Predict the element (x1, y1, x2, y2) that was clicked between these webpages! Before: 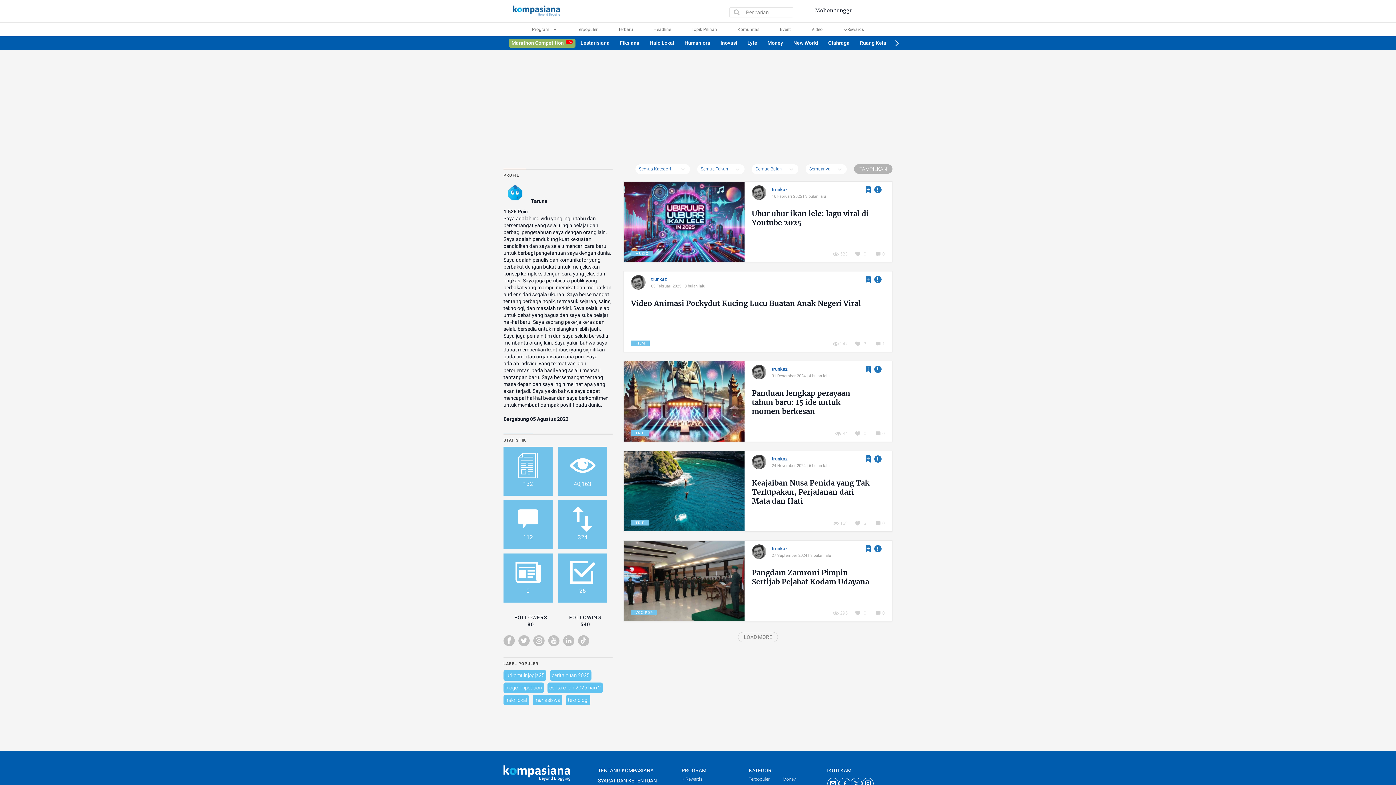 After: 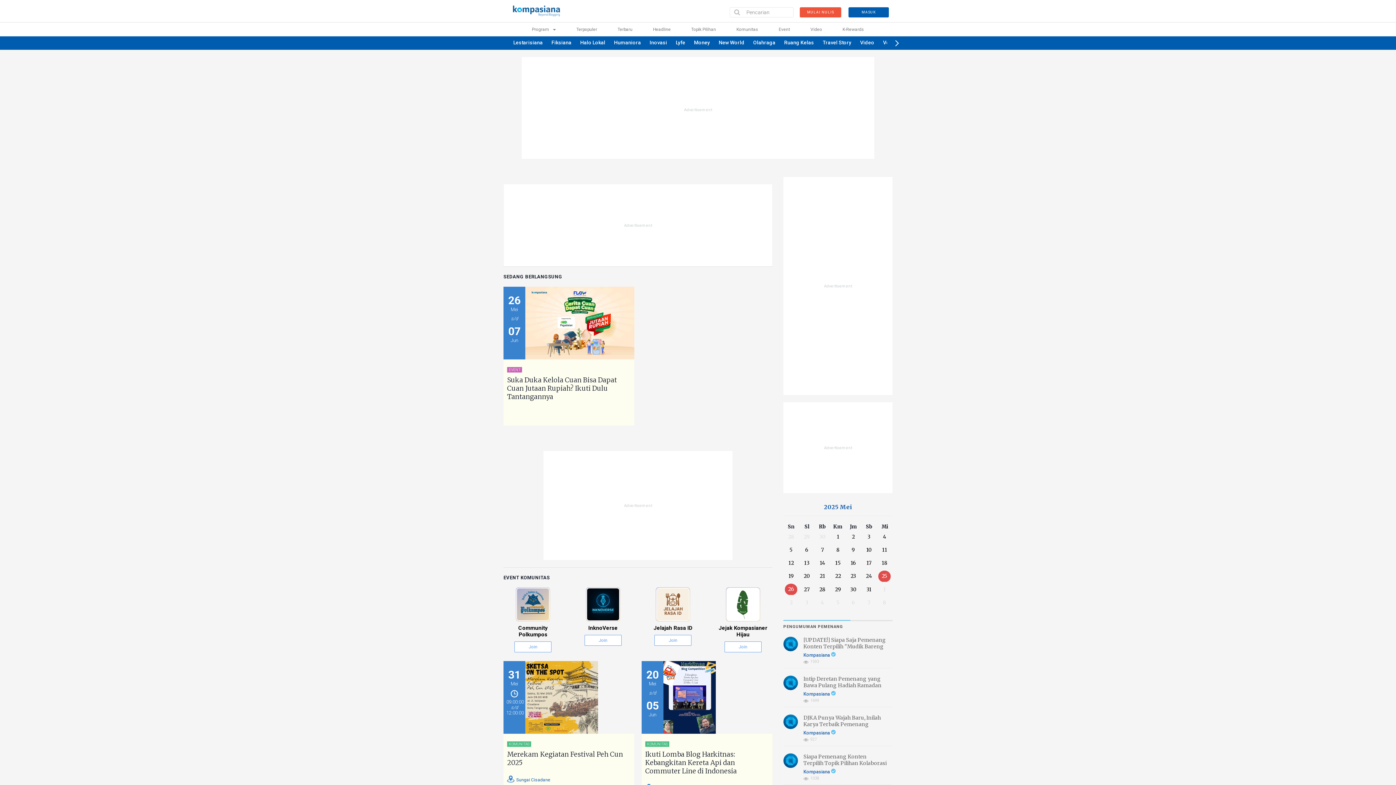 Action: label: Event bbox: (780, 26, 791, 32)